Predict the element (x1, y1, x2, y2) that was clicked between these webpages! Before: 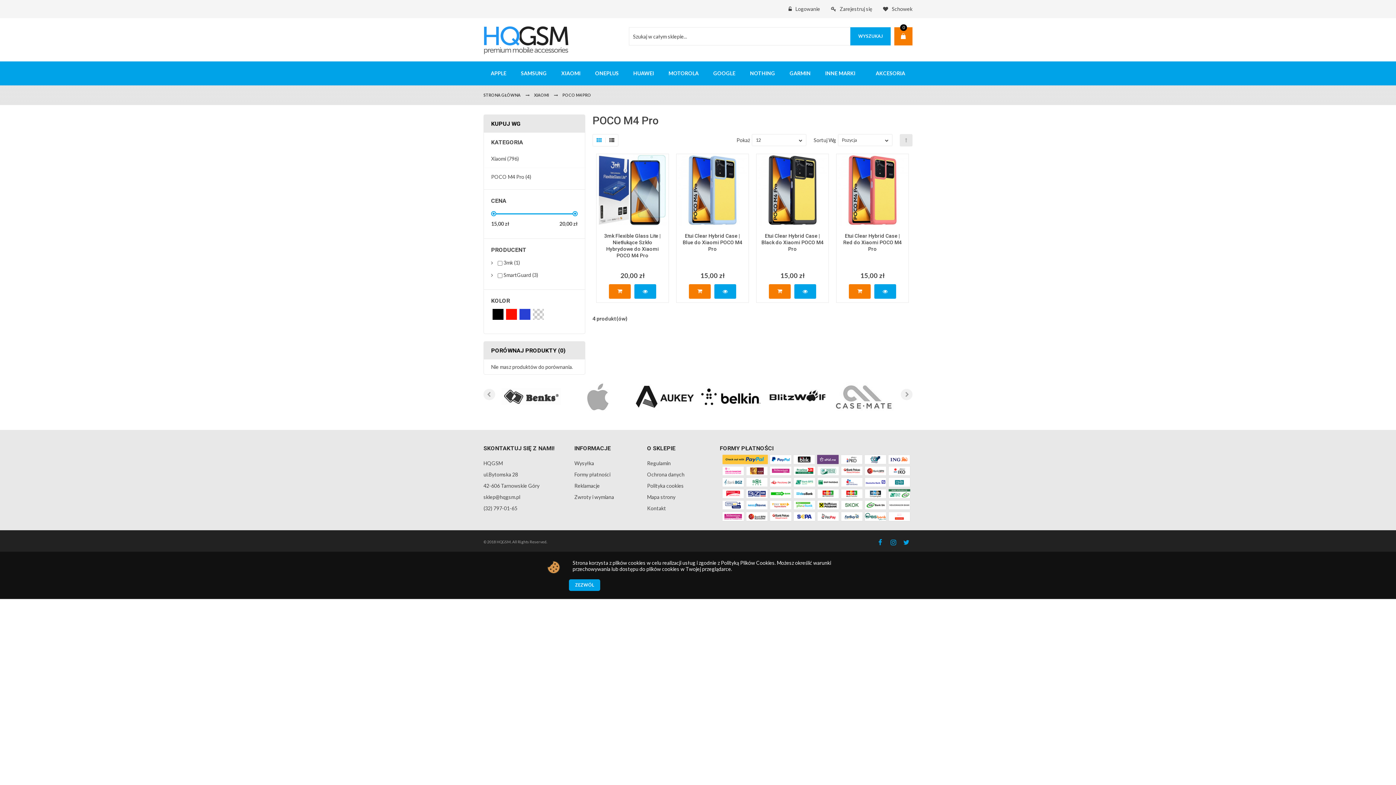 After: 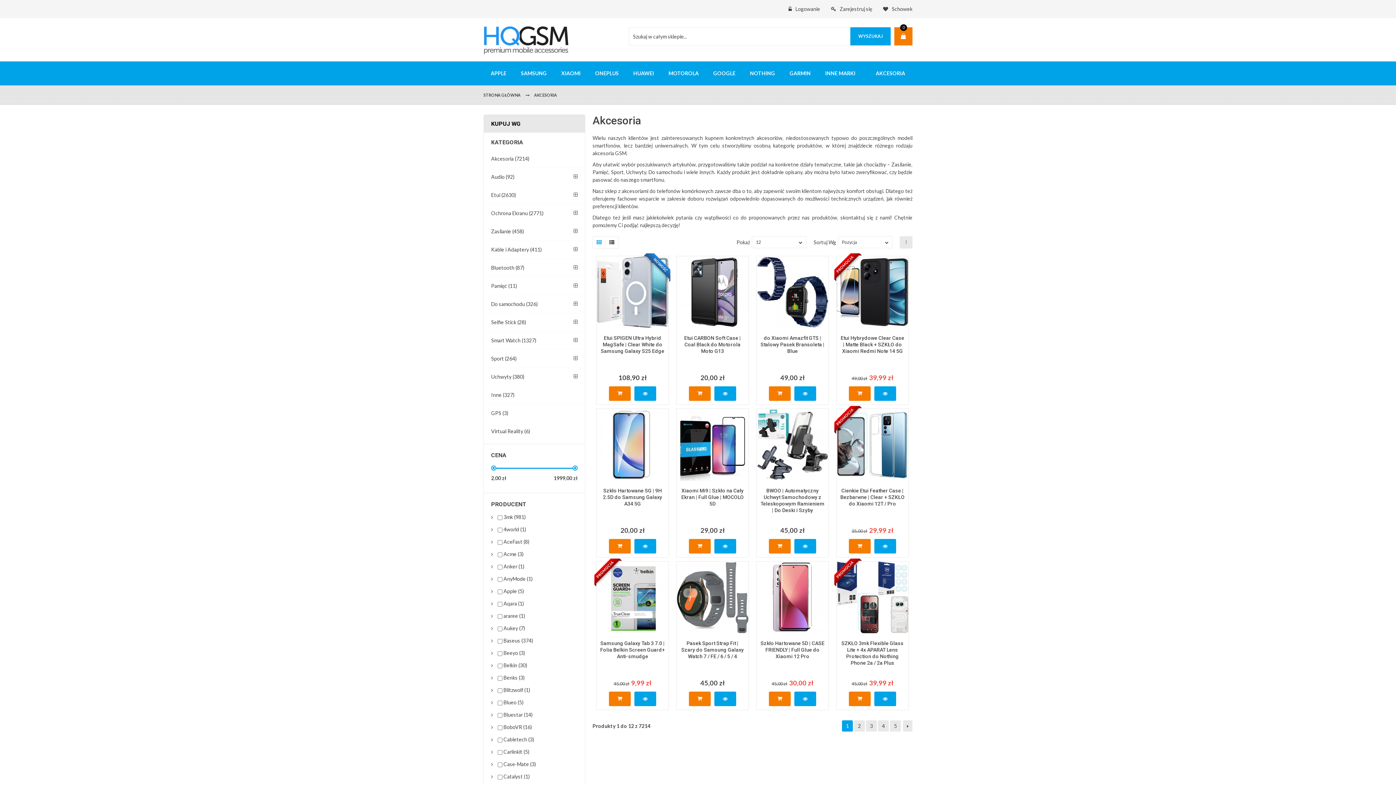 Action: bbox: (868, 61, 912, 85) label: AKCESORIA